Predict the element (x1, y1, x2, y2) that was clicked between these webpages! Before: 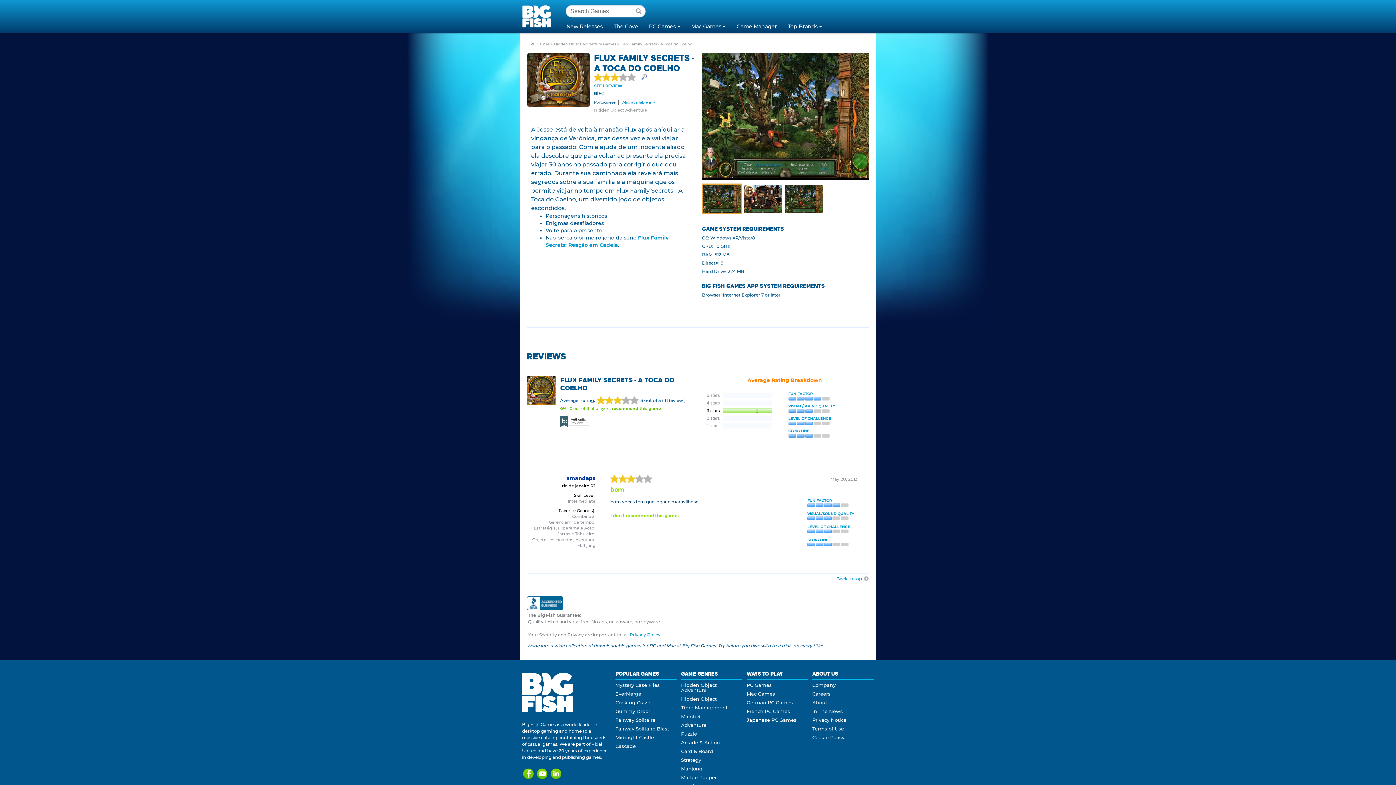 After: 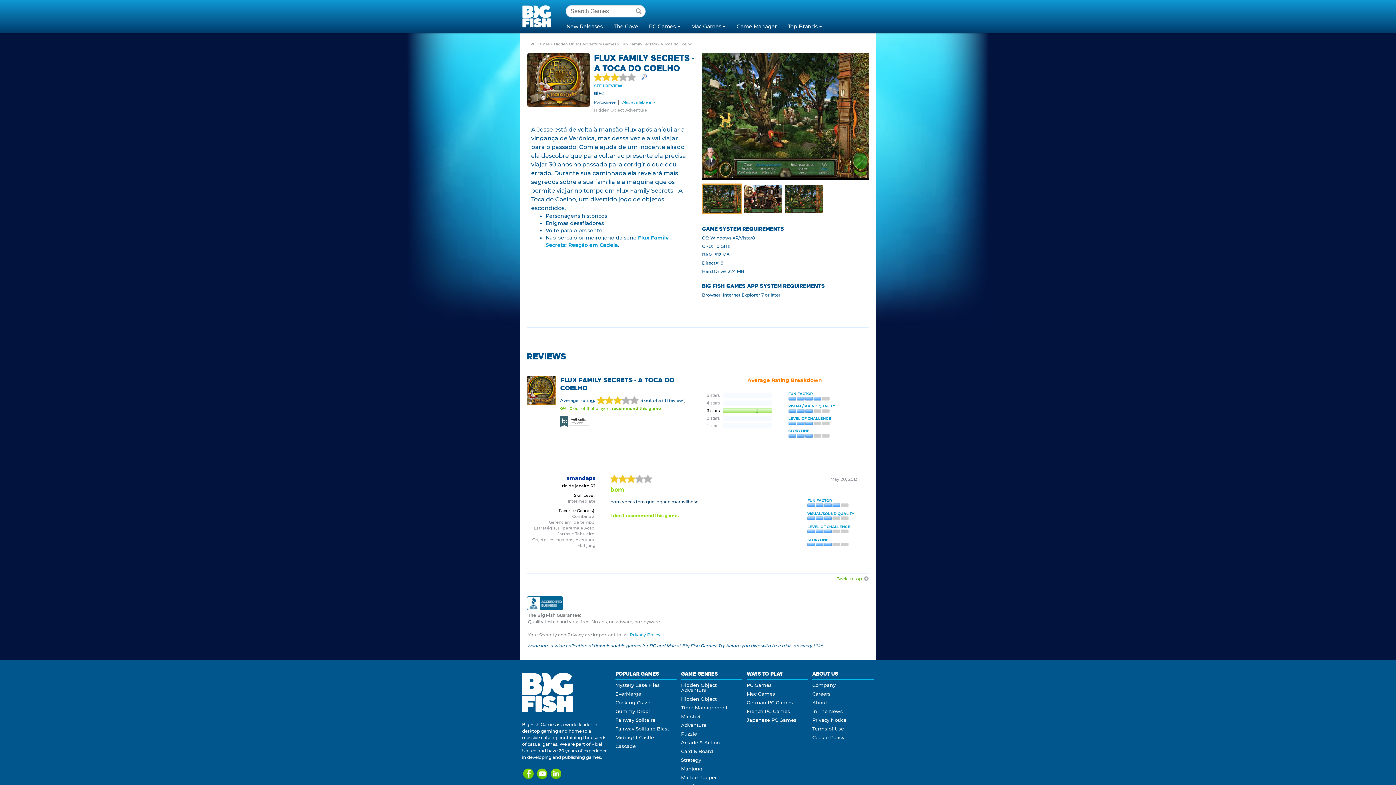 Action: bbox: (836, 576, 869, 581) label: Back to top